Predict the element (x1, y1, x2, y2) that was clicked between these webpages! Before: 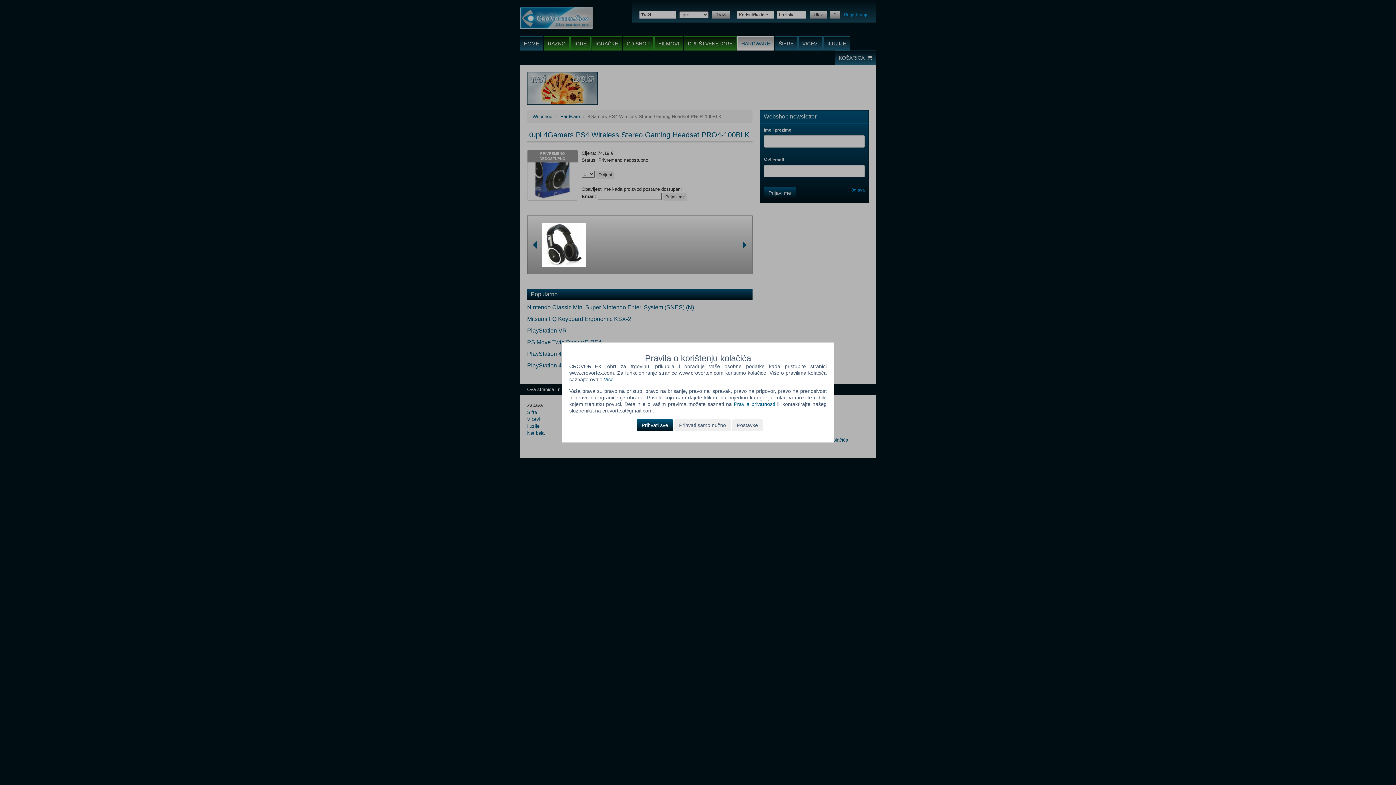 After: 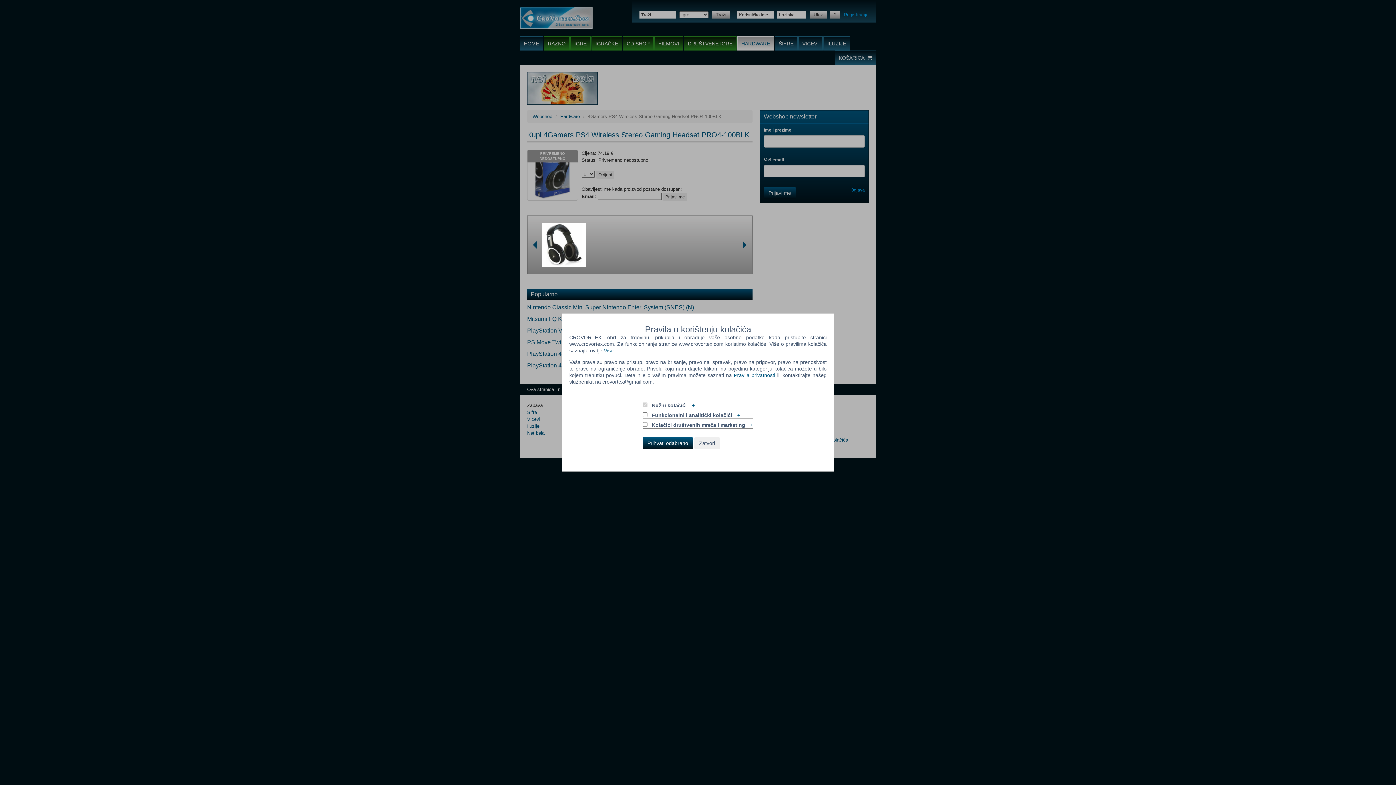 Action: label: Postavke bbox: (732, 419, 762, 431)